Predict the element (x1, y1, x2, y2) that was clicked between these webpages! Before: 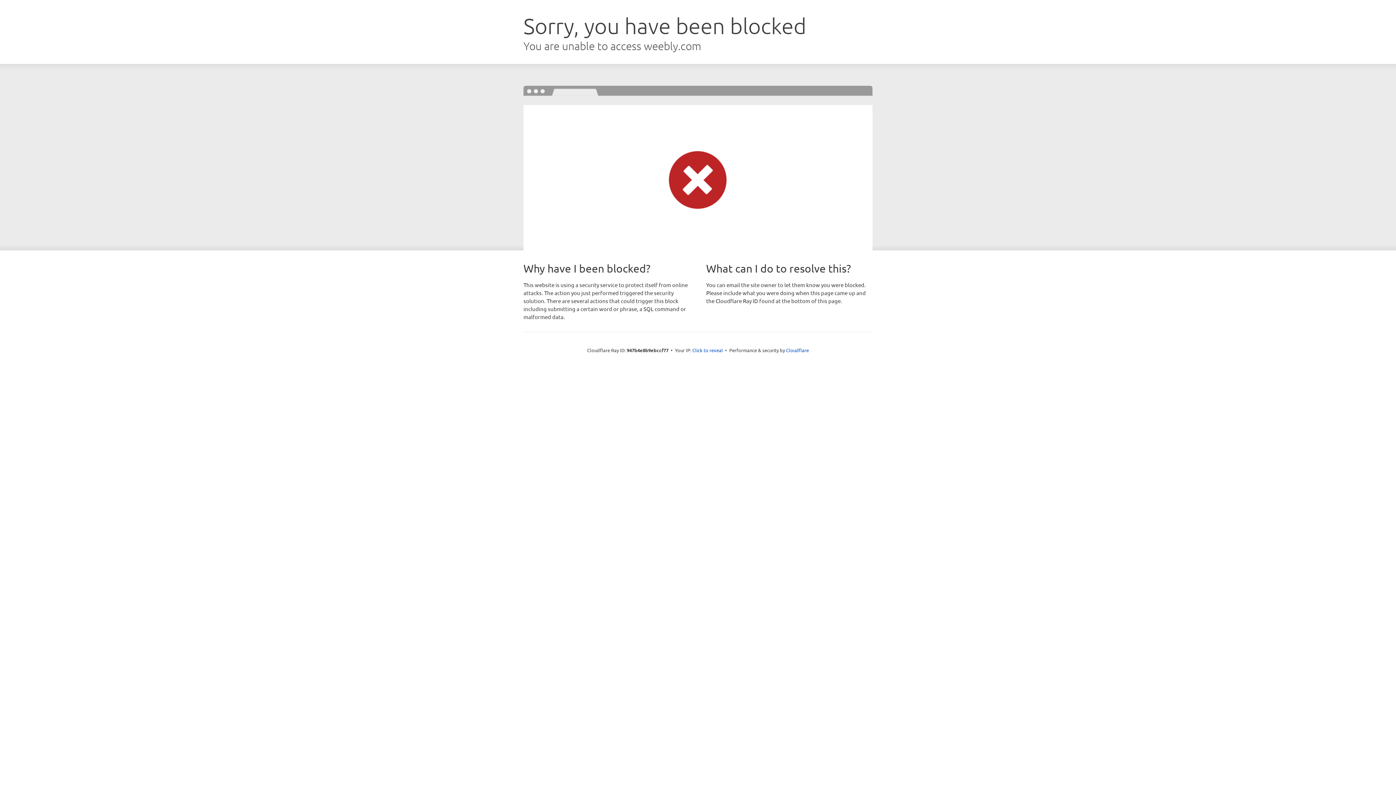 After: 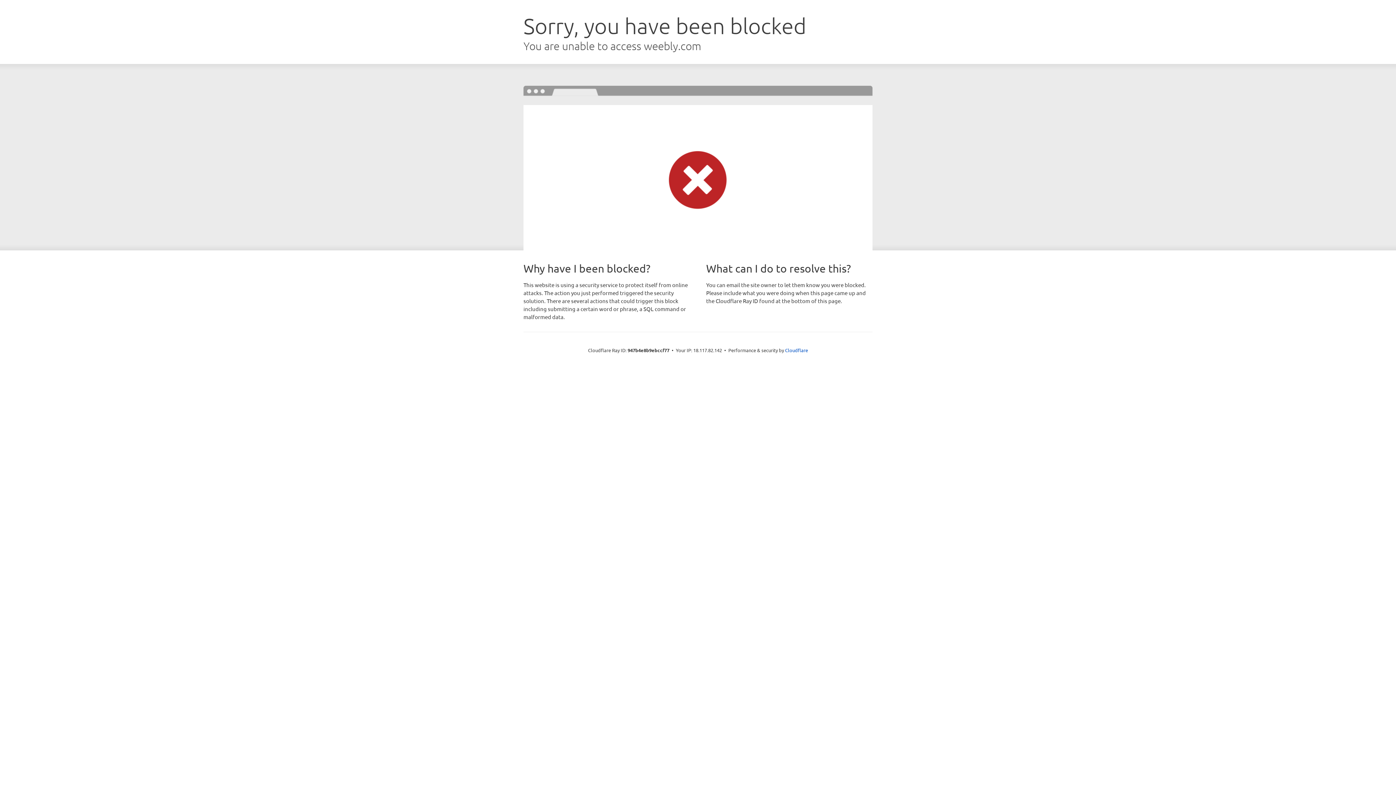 Action: label: Click to reveal bbox: (692, 346, 723, 353)